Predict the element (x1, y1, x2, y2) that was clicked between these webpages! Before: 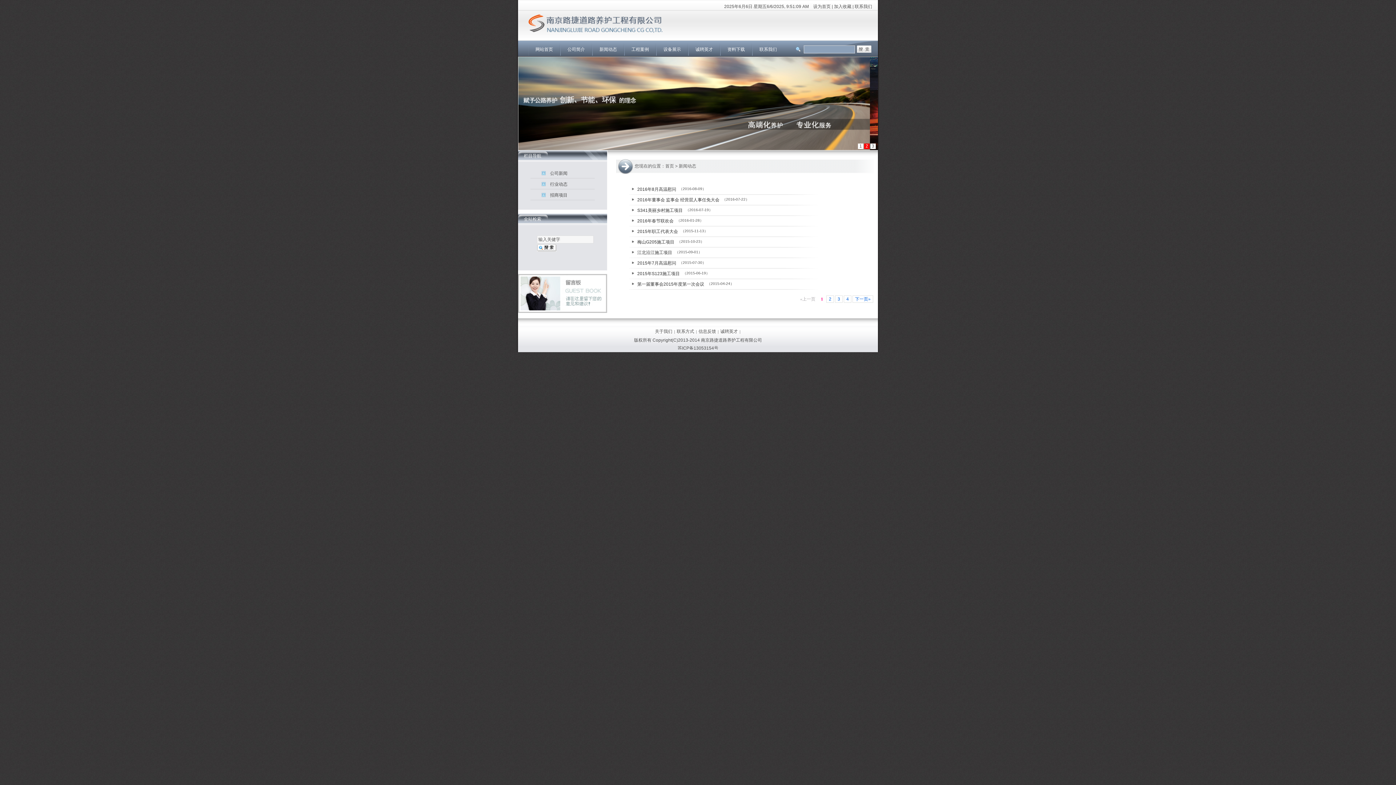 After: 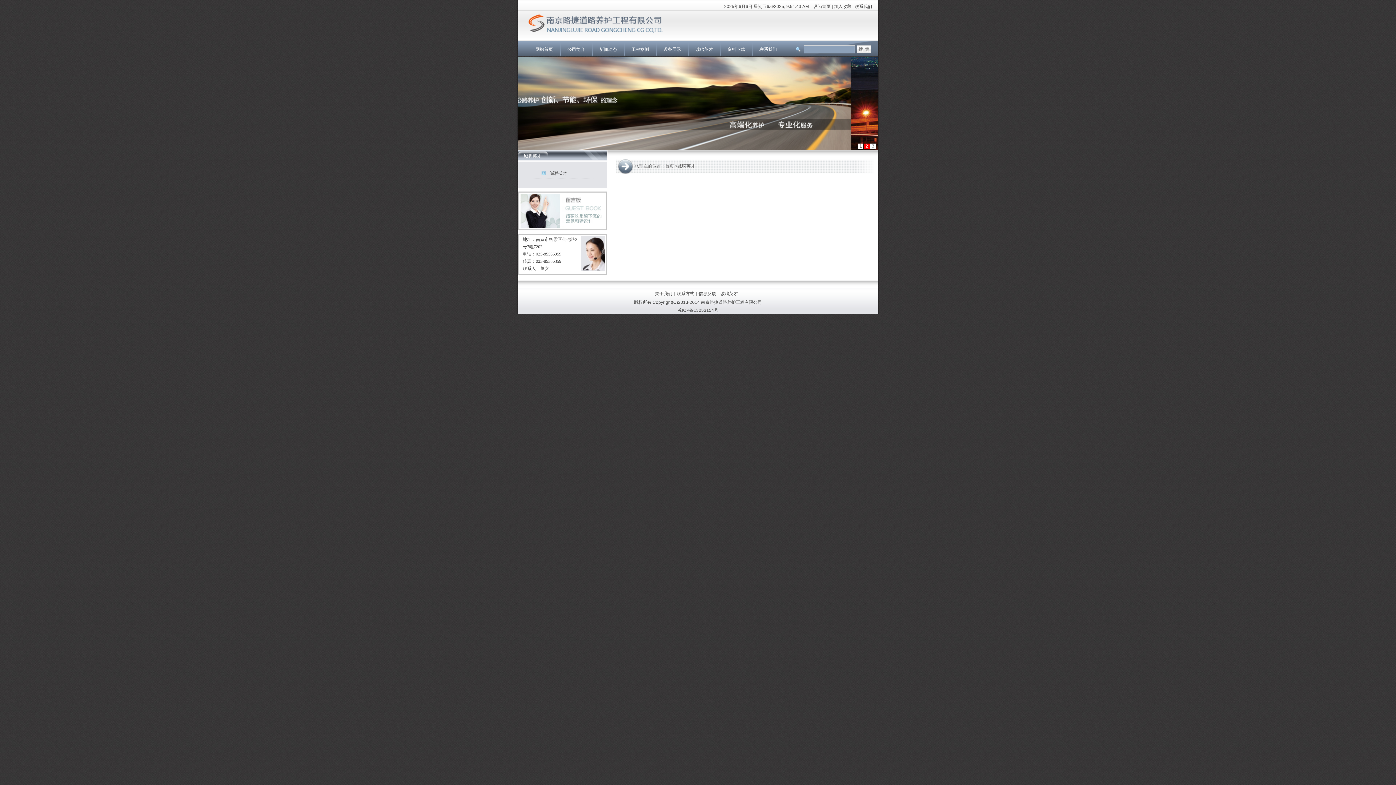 Action: bbox: (720, 329, 738, 334) label: 诚聘英才